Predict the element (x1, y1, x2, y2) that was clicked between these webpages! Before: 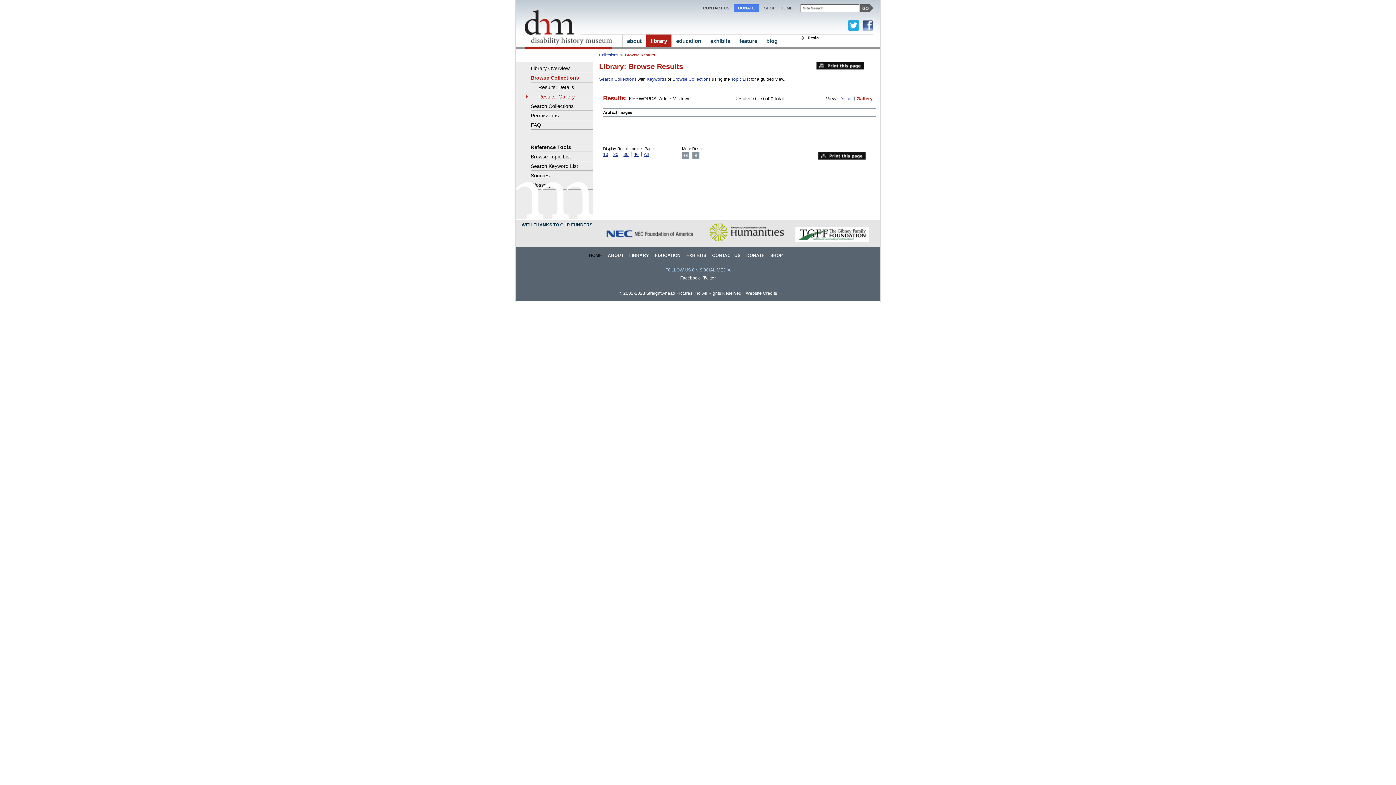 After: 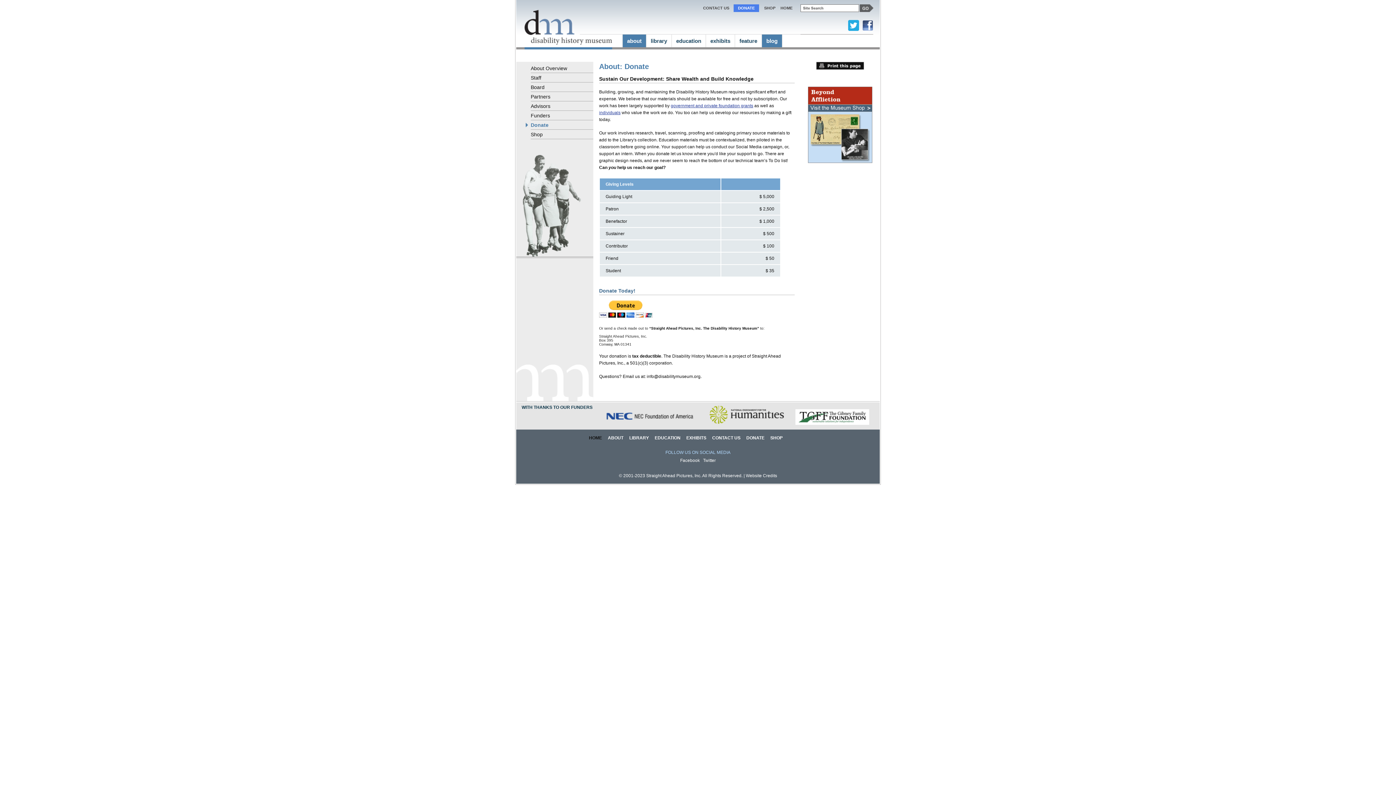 Action: bbox: (738, 5, 754, 10) label: DONATE